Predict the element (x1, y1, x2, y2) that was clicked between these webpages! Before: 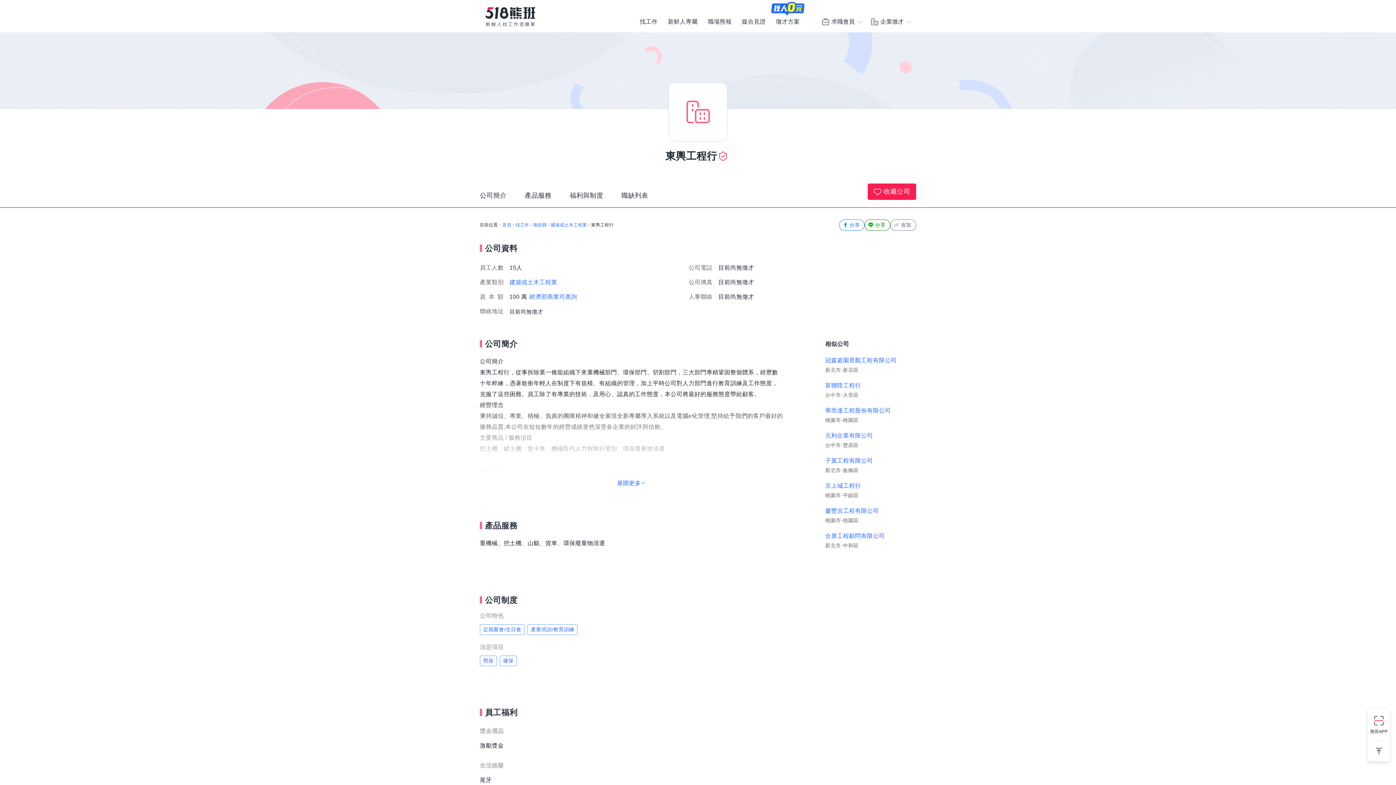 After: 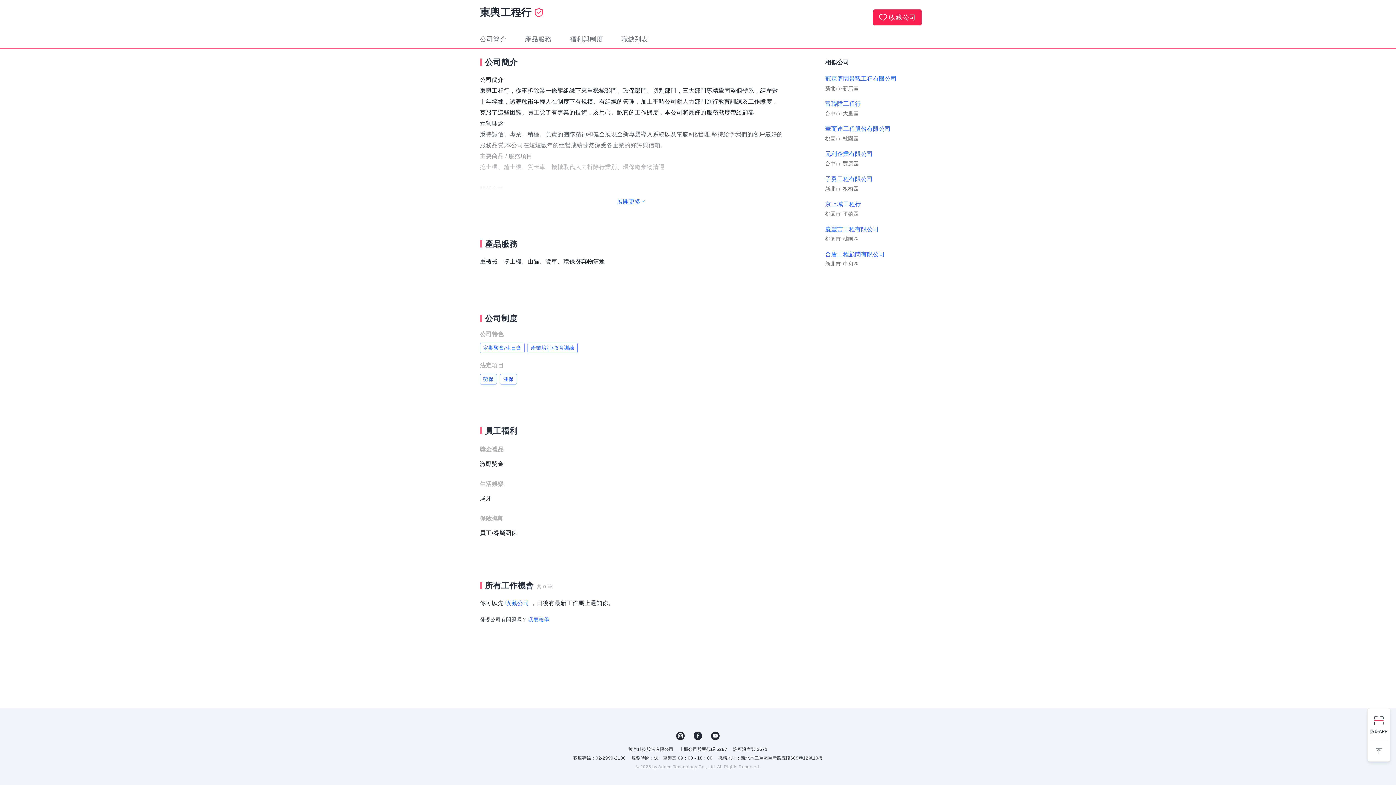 Action: bbox: (480, 191, 506, 199) label: 公司簡介